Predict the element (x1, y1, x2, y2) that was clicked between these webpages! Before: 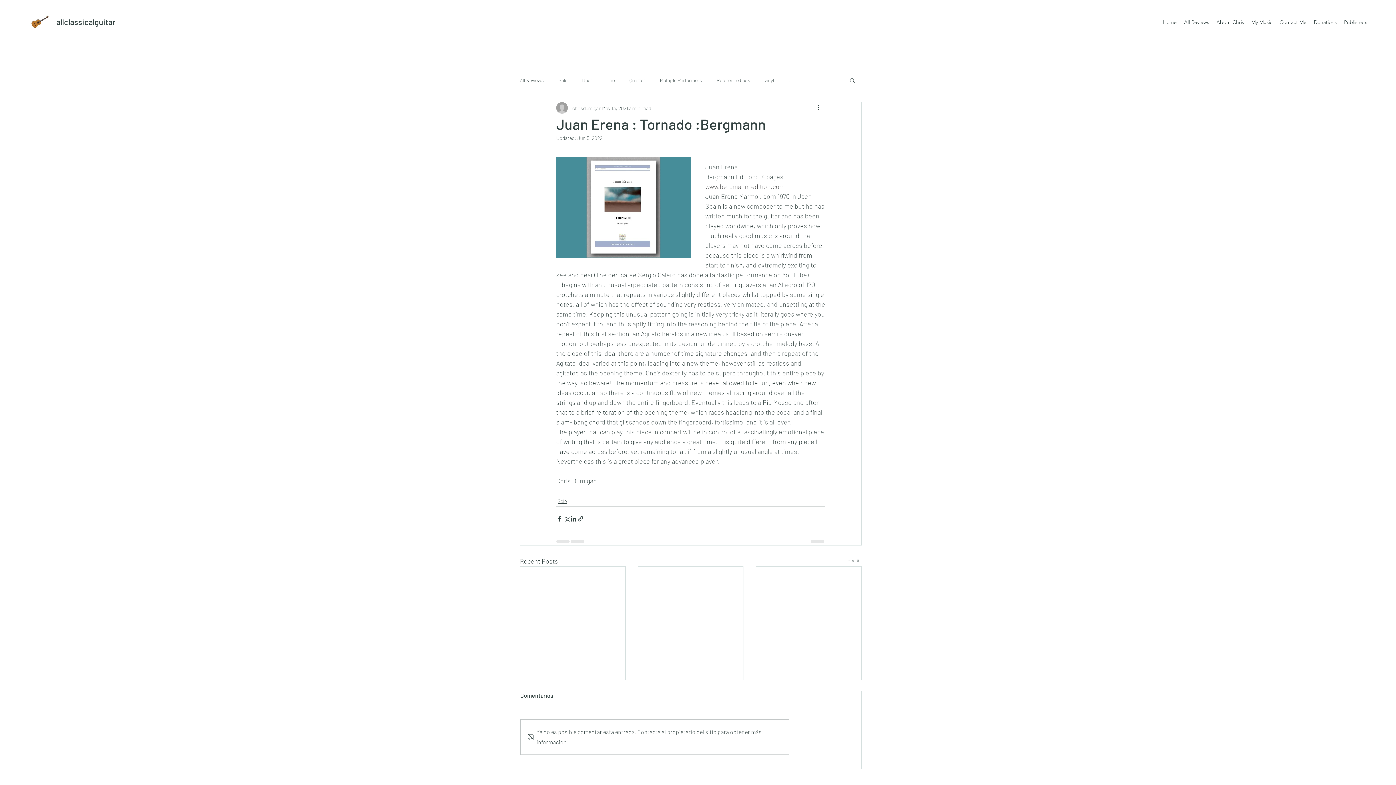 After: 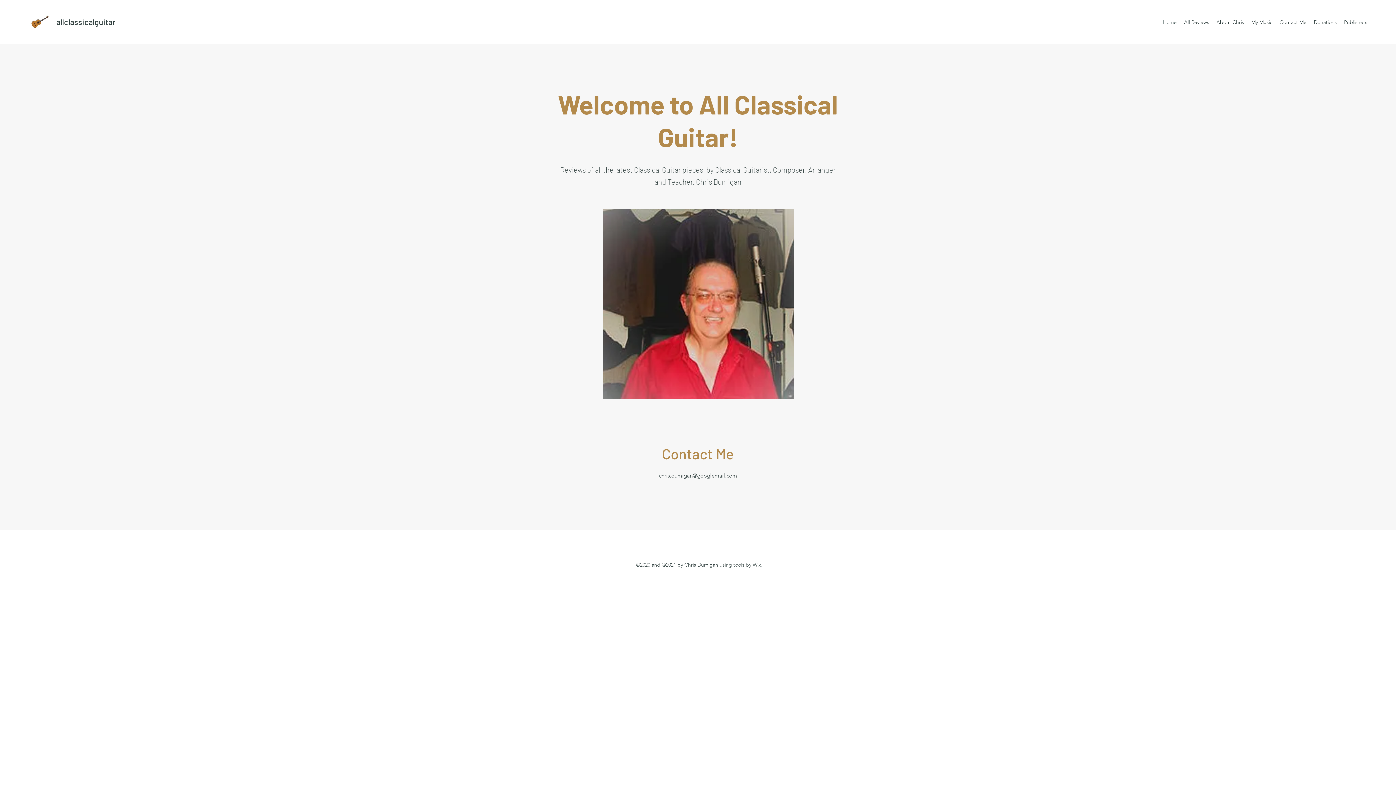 Action: bbox: (1159, 16, 1180, 27) label: Home